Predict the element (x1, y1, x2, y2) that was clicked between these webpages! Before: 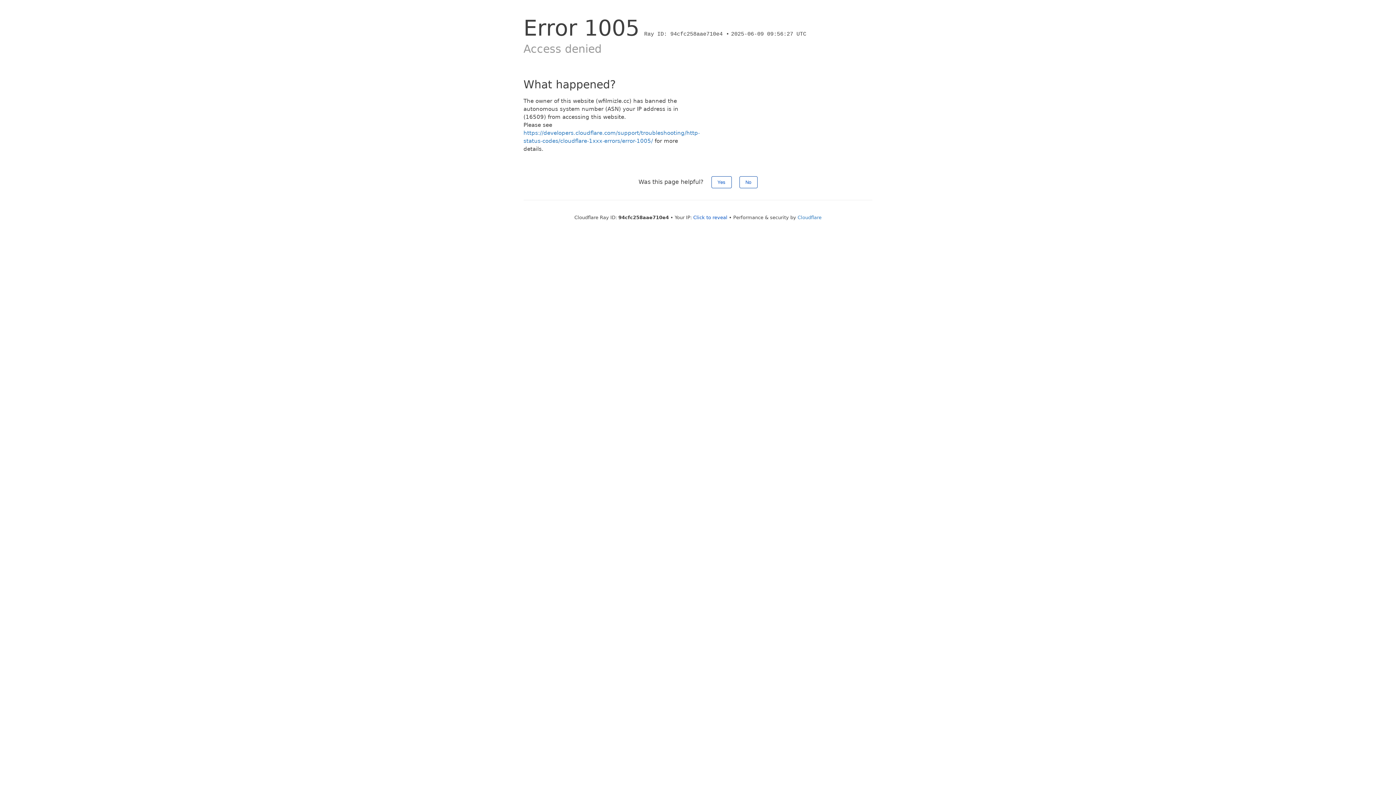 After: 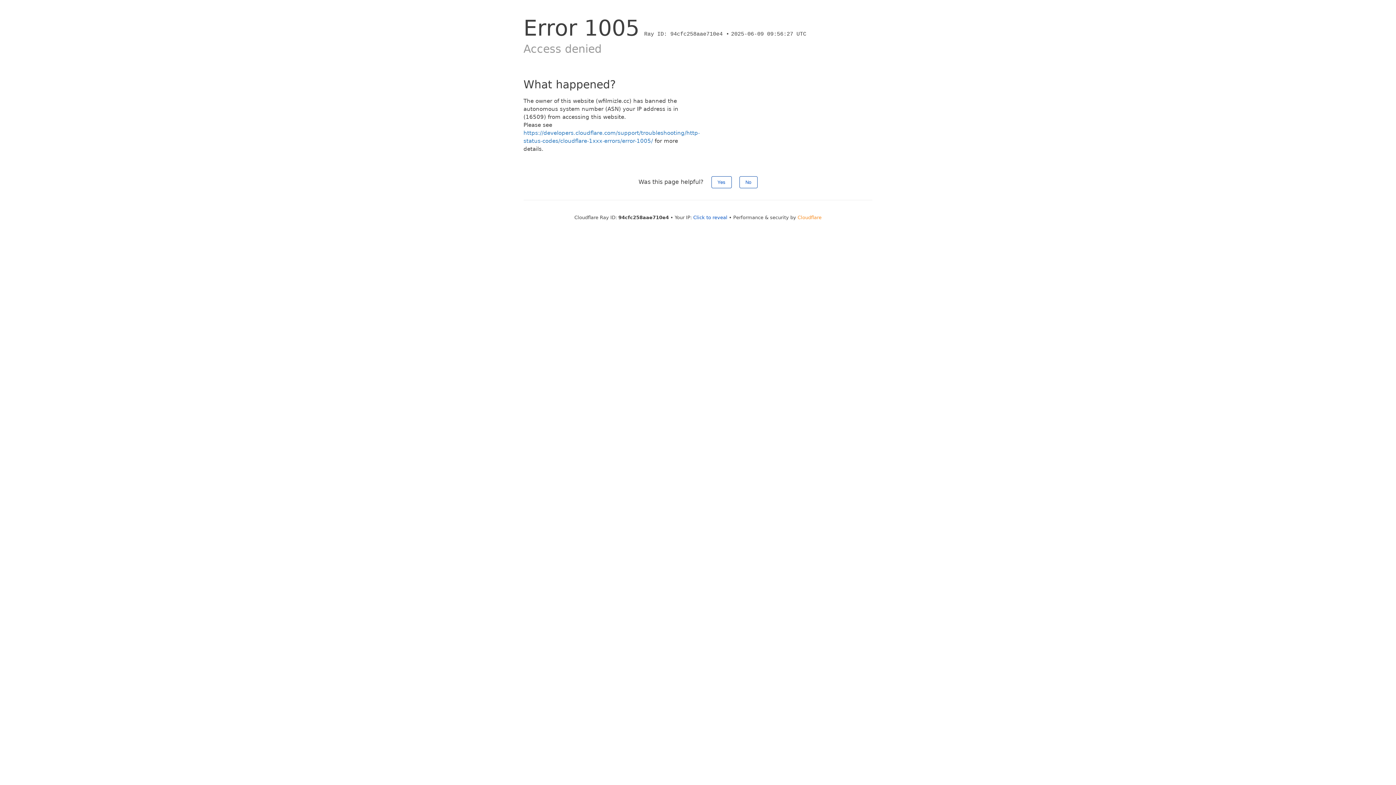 Action: bbox: (797, 214, 821, 220) label: Cloudflare